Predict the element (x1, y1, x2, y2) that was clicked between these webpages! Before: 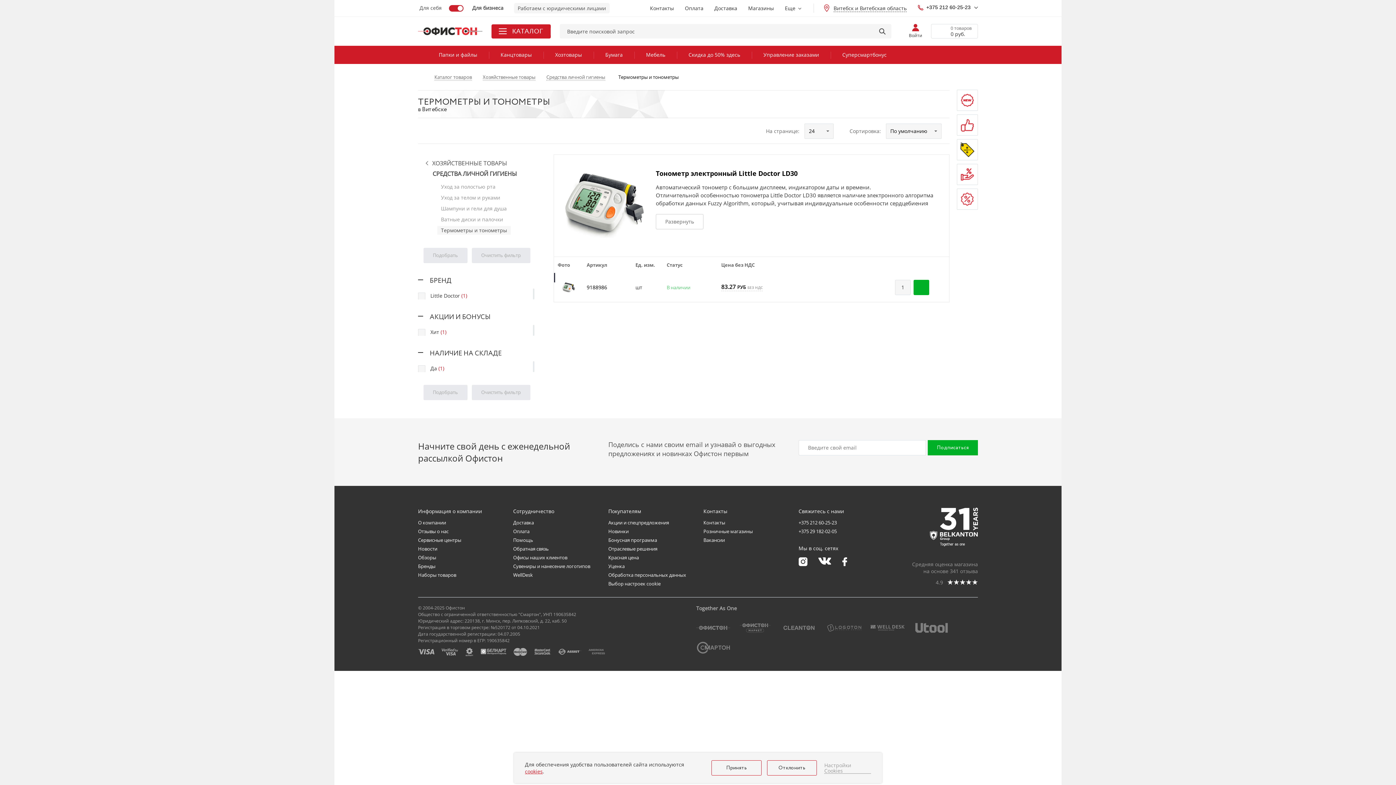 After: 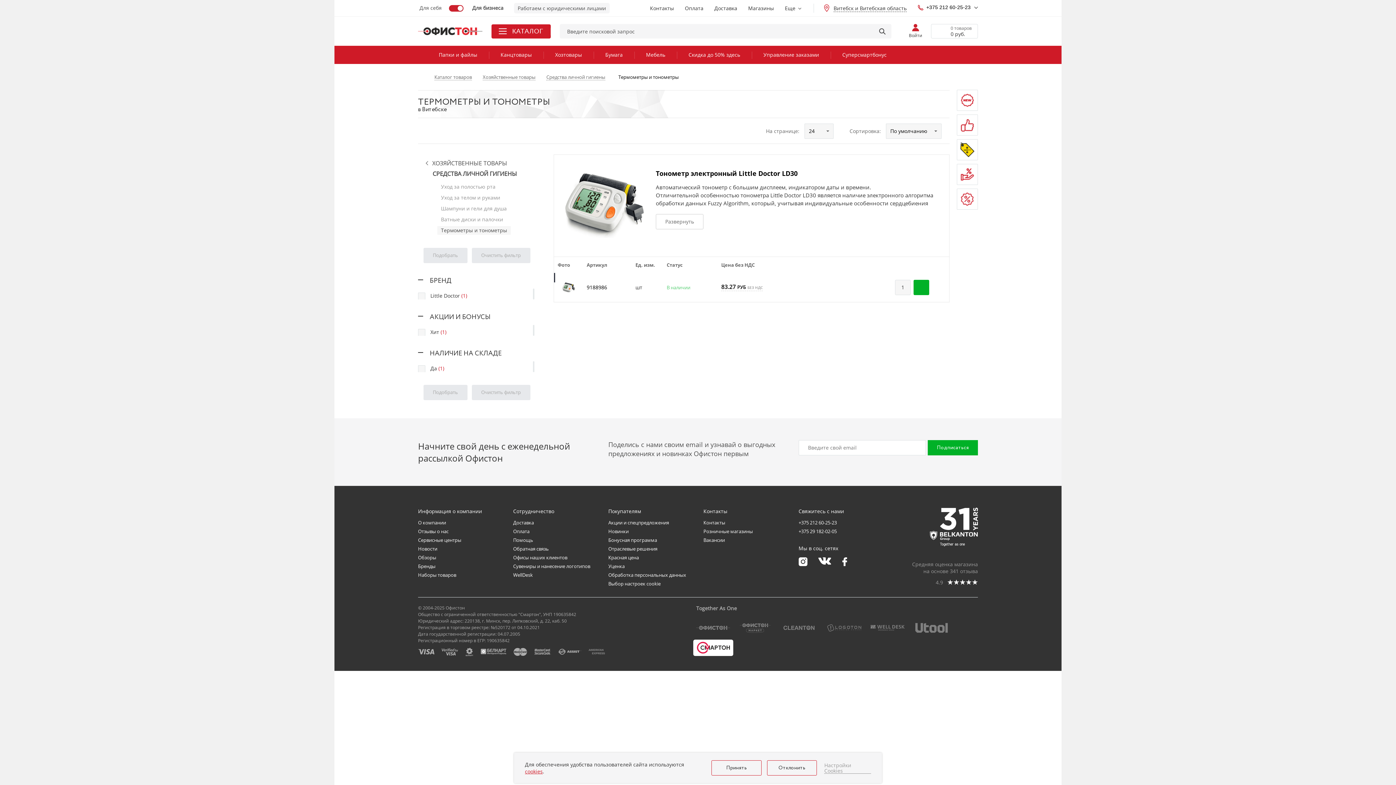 Action: bbox: (693, 639, 733, 656)